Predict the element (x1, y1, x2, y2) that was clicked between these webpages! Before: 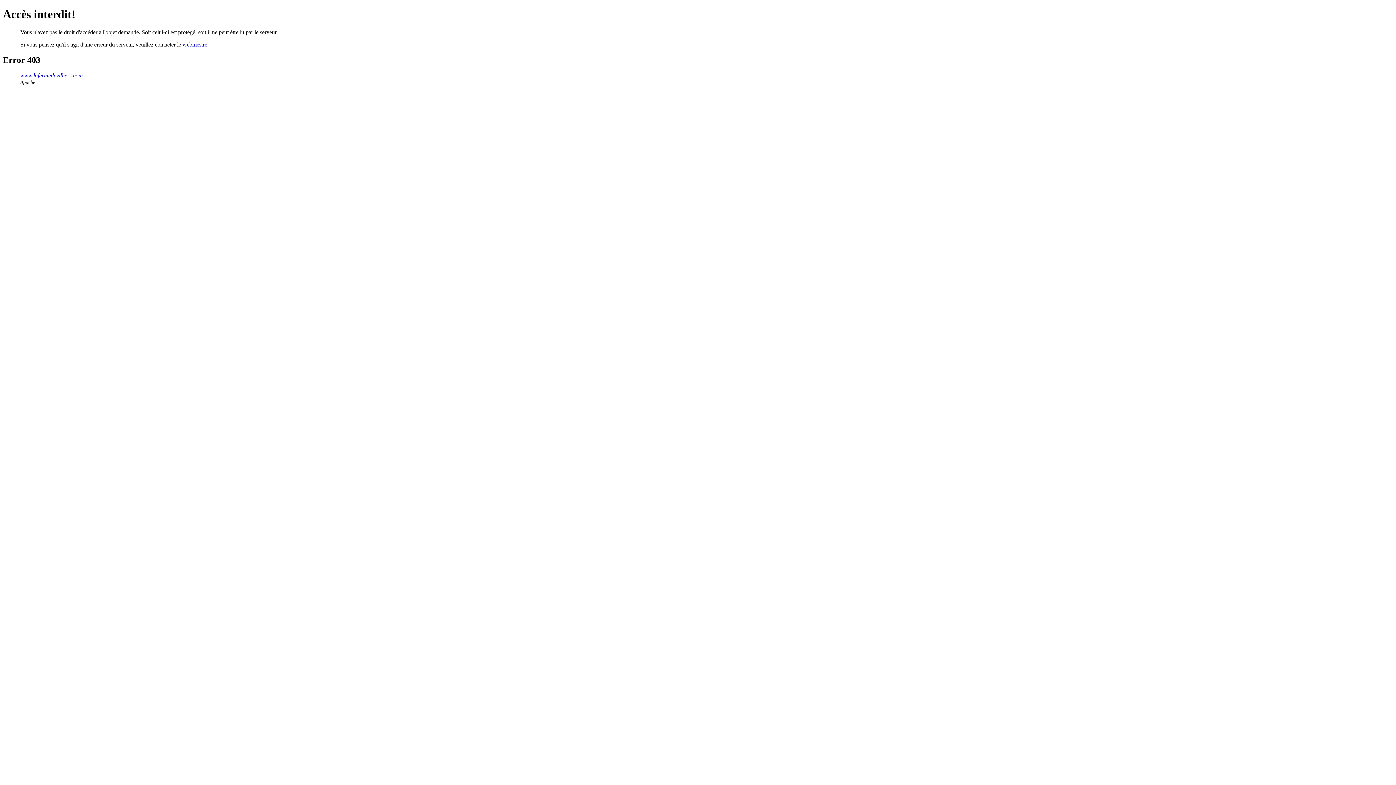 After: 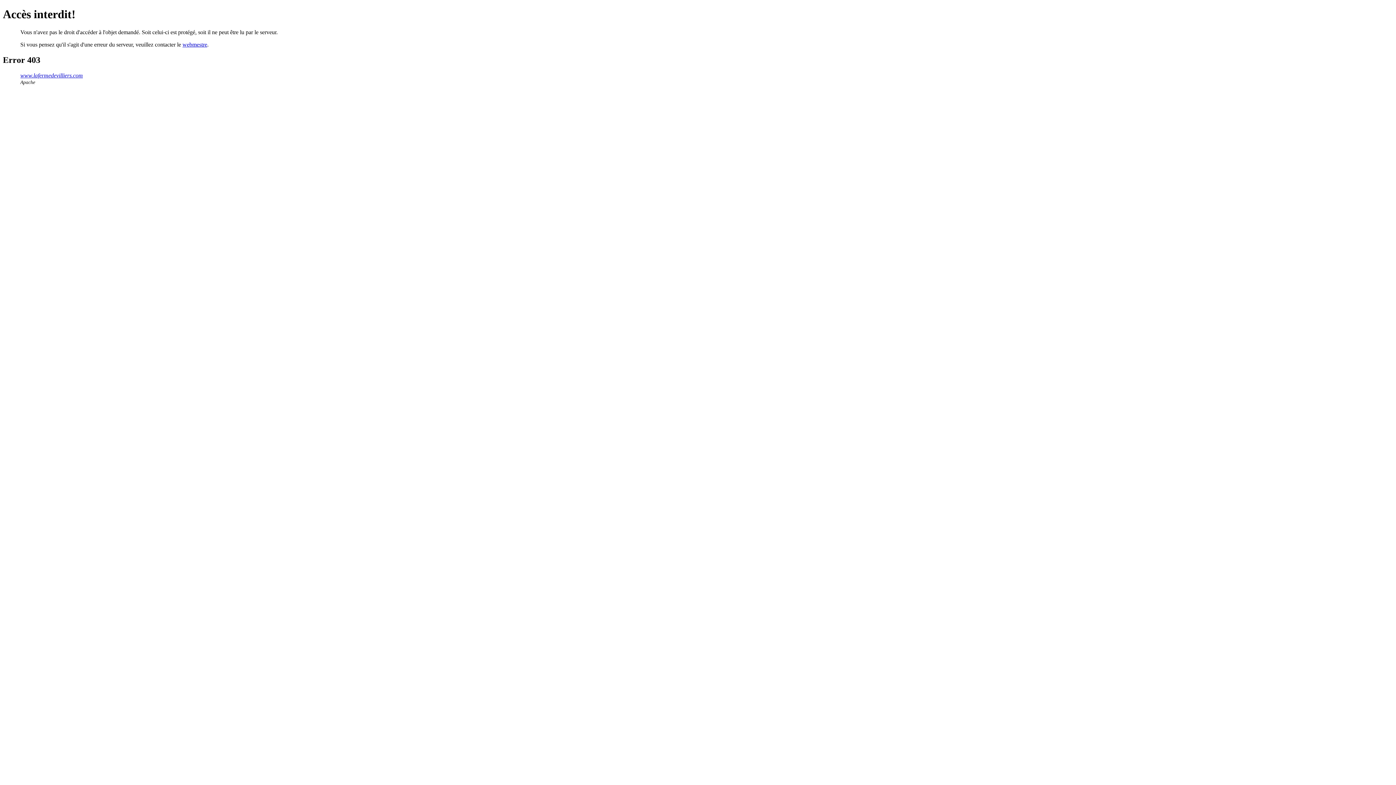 Action: bbox: (182, 41, 207, 47) label: webmestre